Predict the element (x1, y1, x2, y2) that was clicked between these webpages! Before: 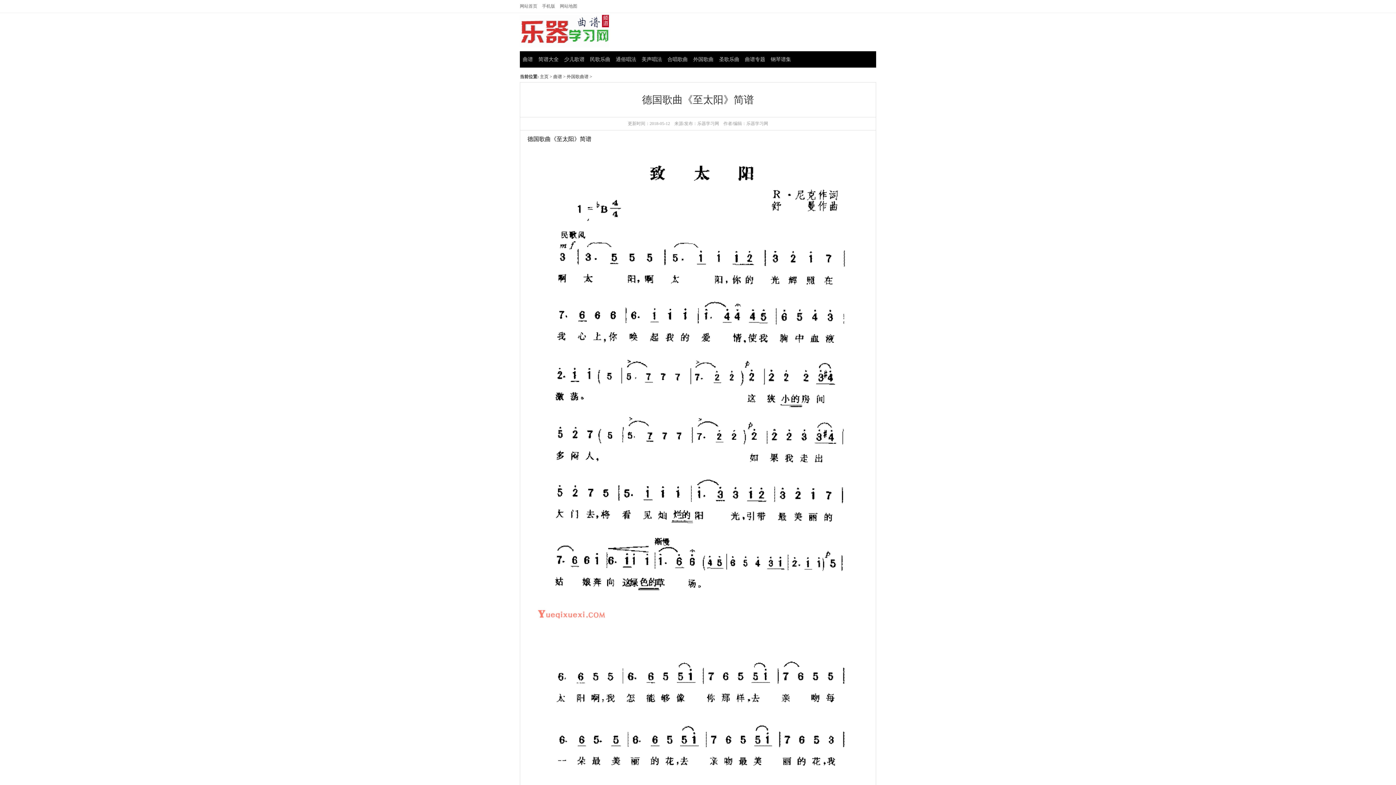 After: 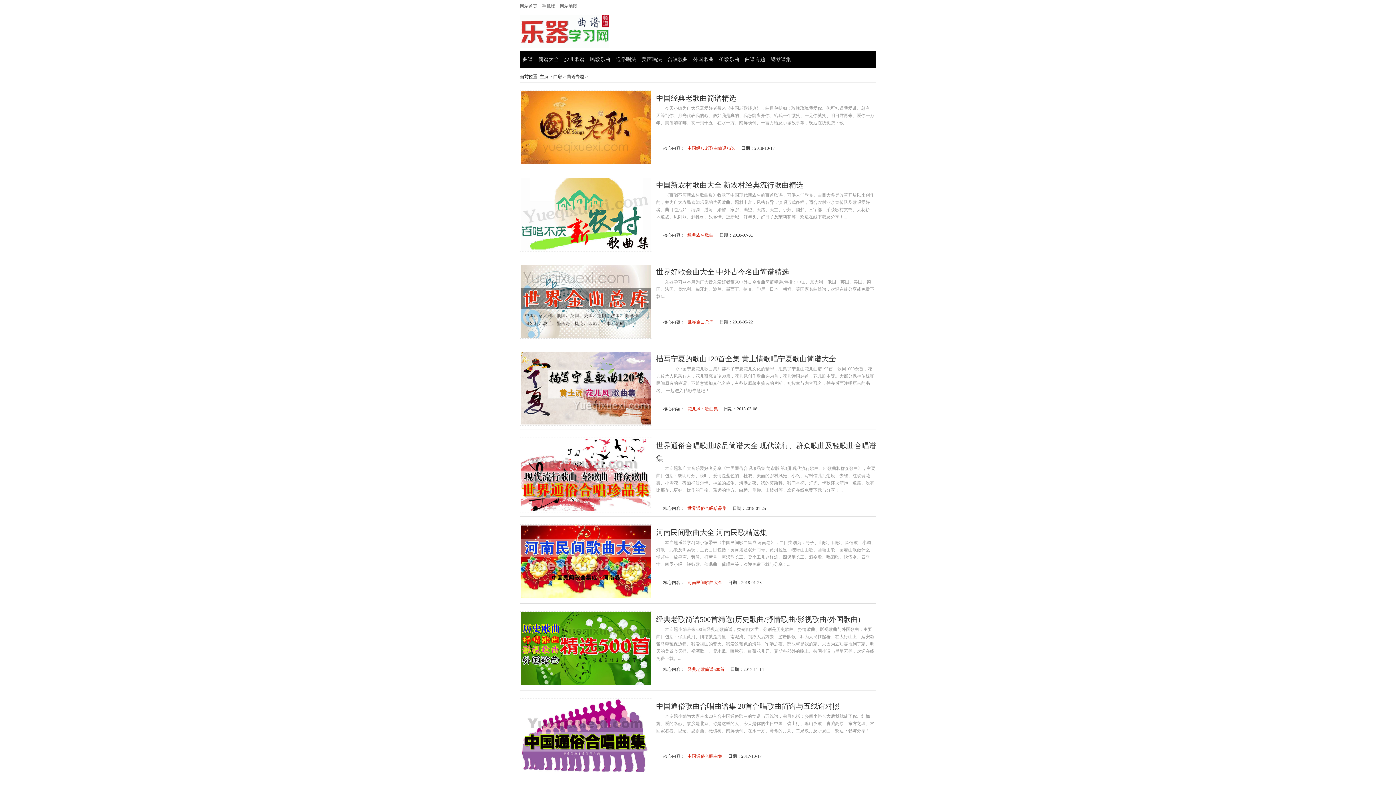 Action: bbox: (742, 51, 768, 67) label: 曲谱专题